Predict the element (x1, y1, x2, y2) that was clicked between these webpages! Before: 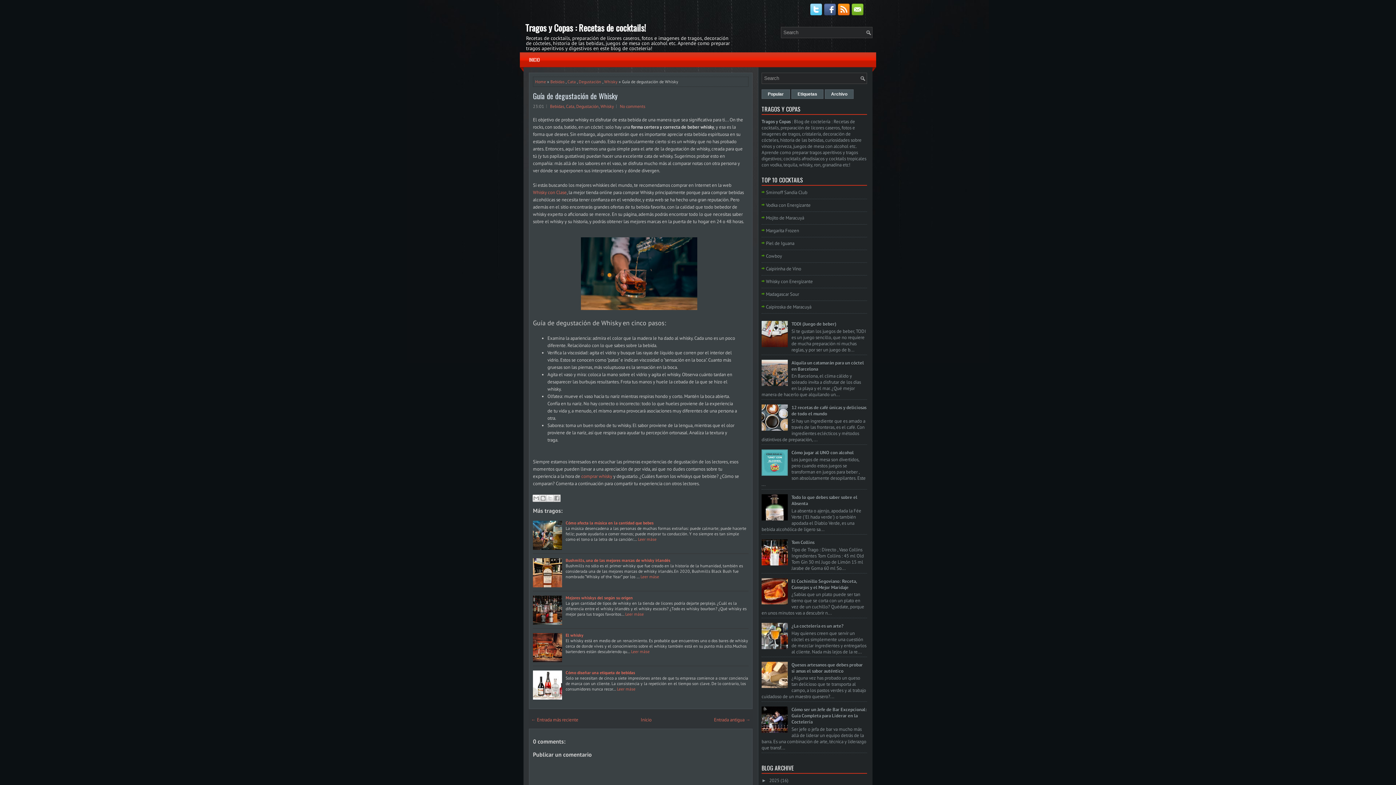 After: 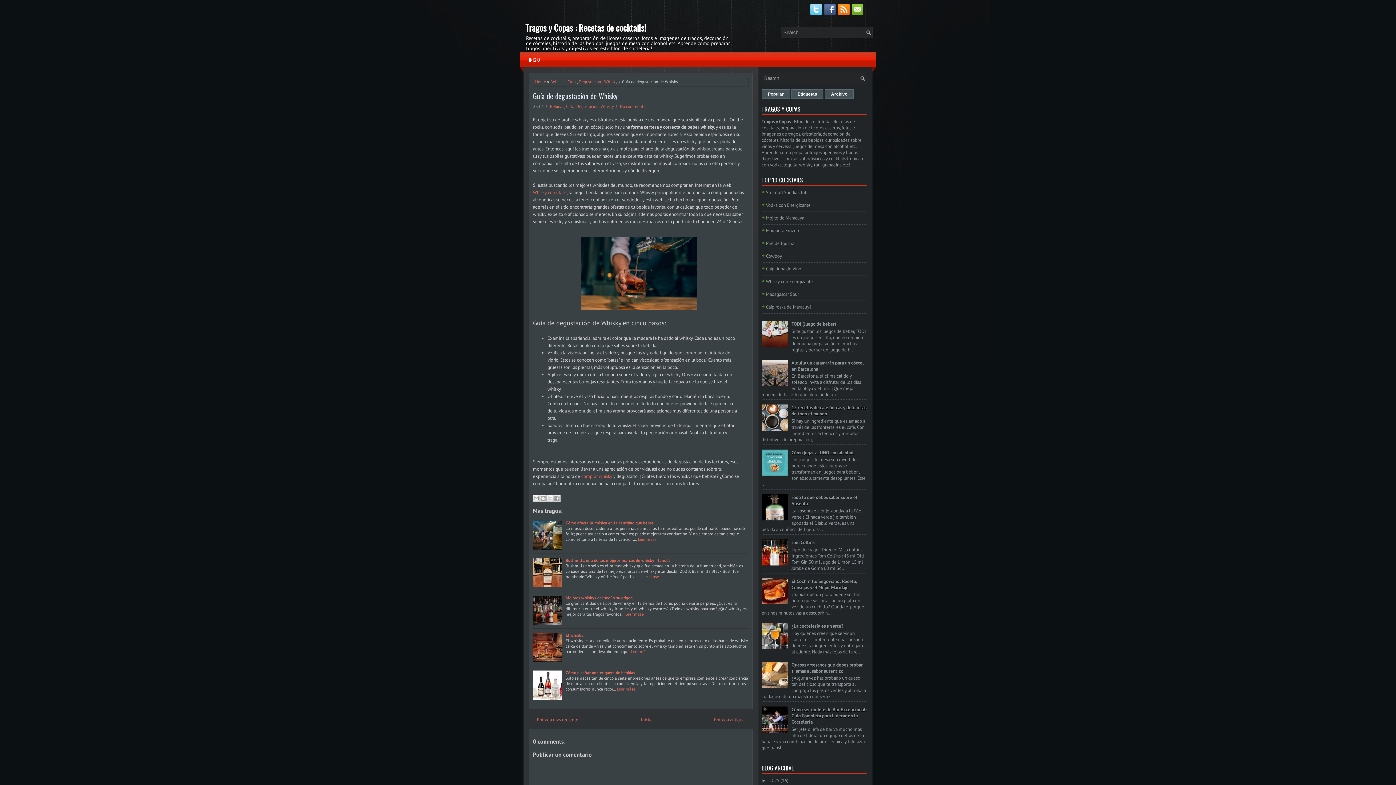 Action: bbox: (761, 599, 789, 606)